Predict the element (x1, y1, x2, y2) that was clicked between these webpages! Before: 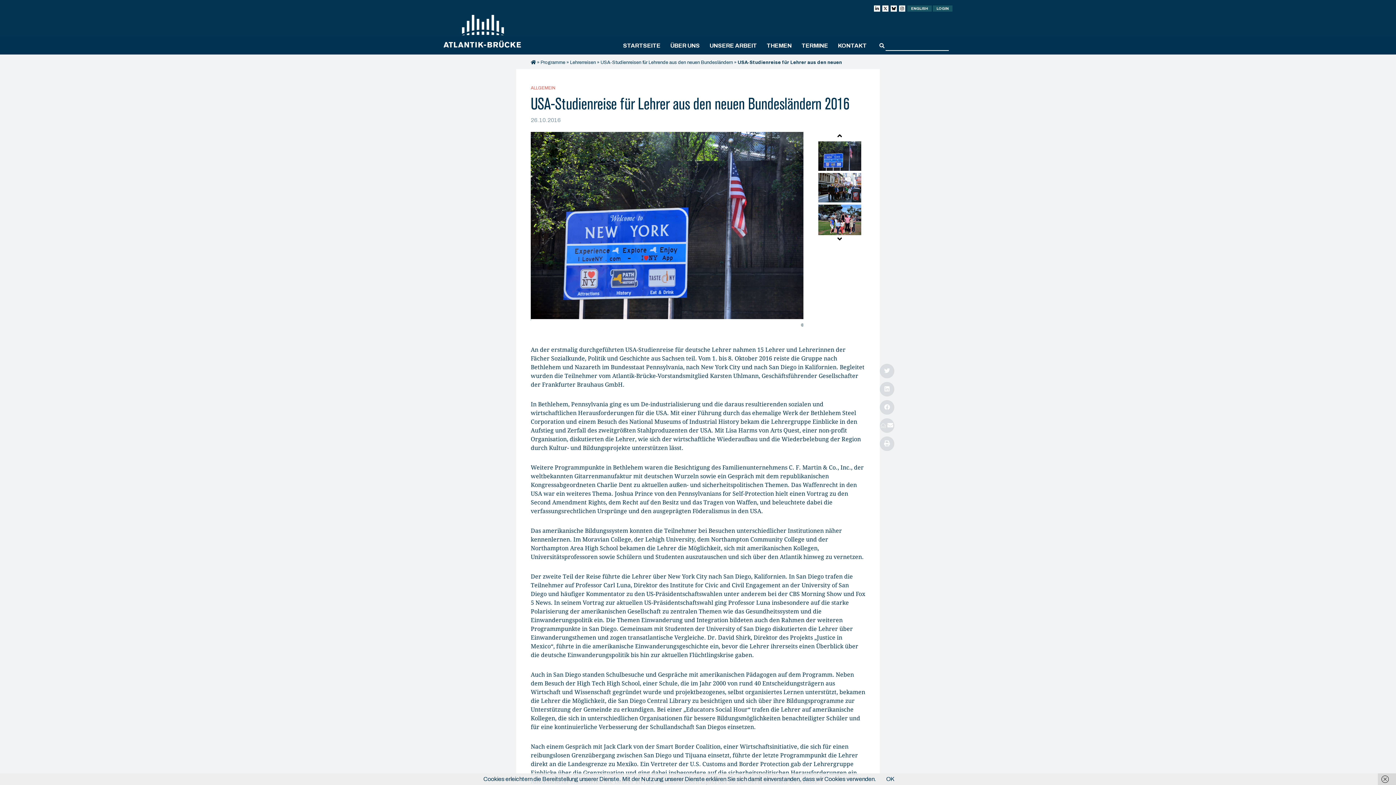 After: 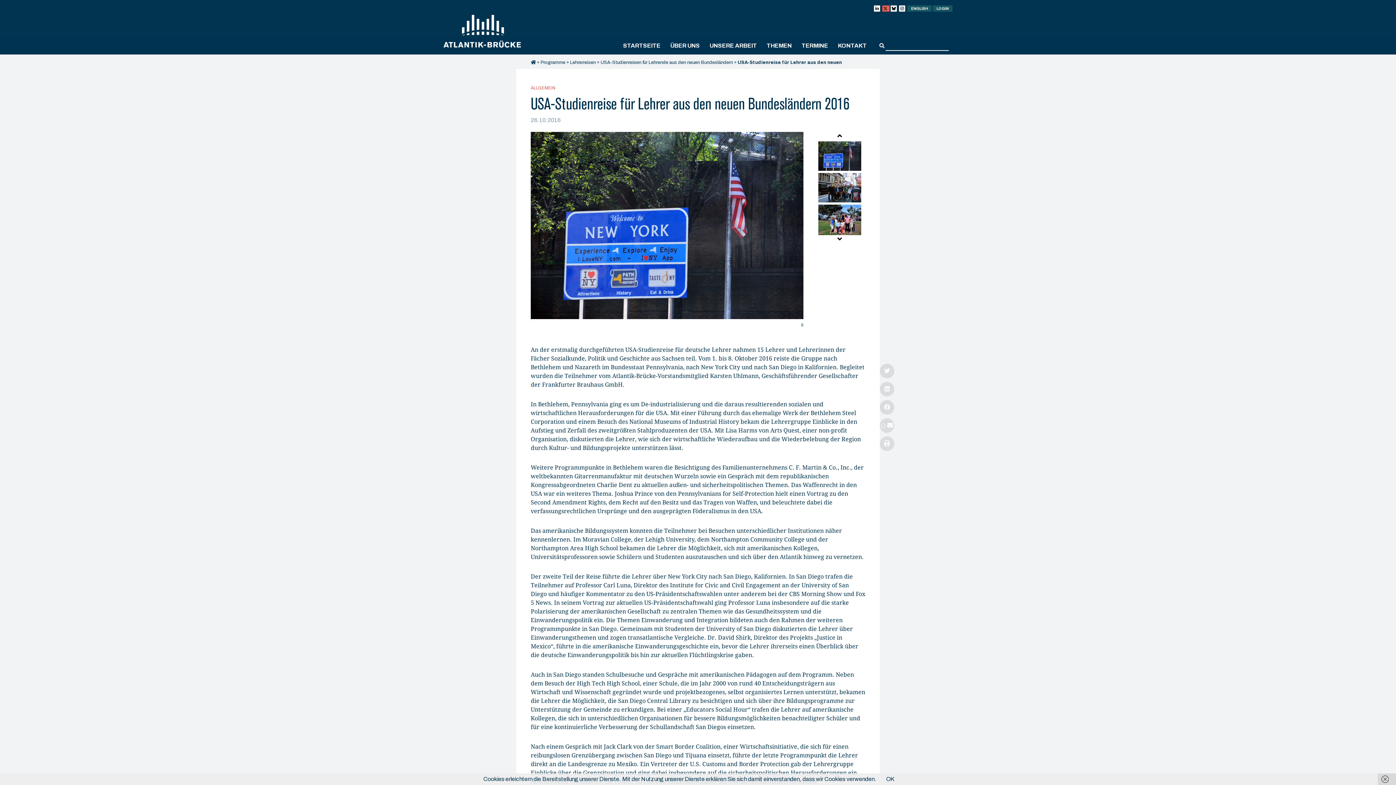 Action: bbox: (882, 5, 889, 11)